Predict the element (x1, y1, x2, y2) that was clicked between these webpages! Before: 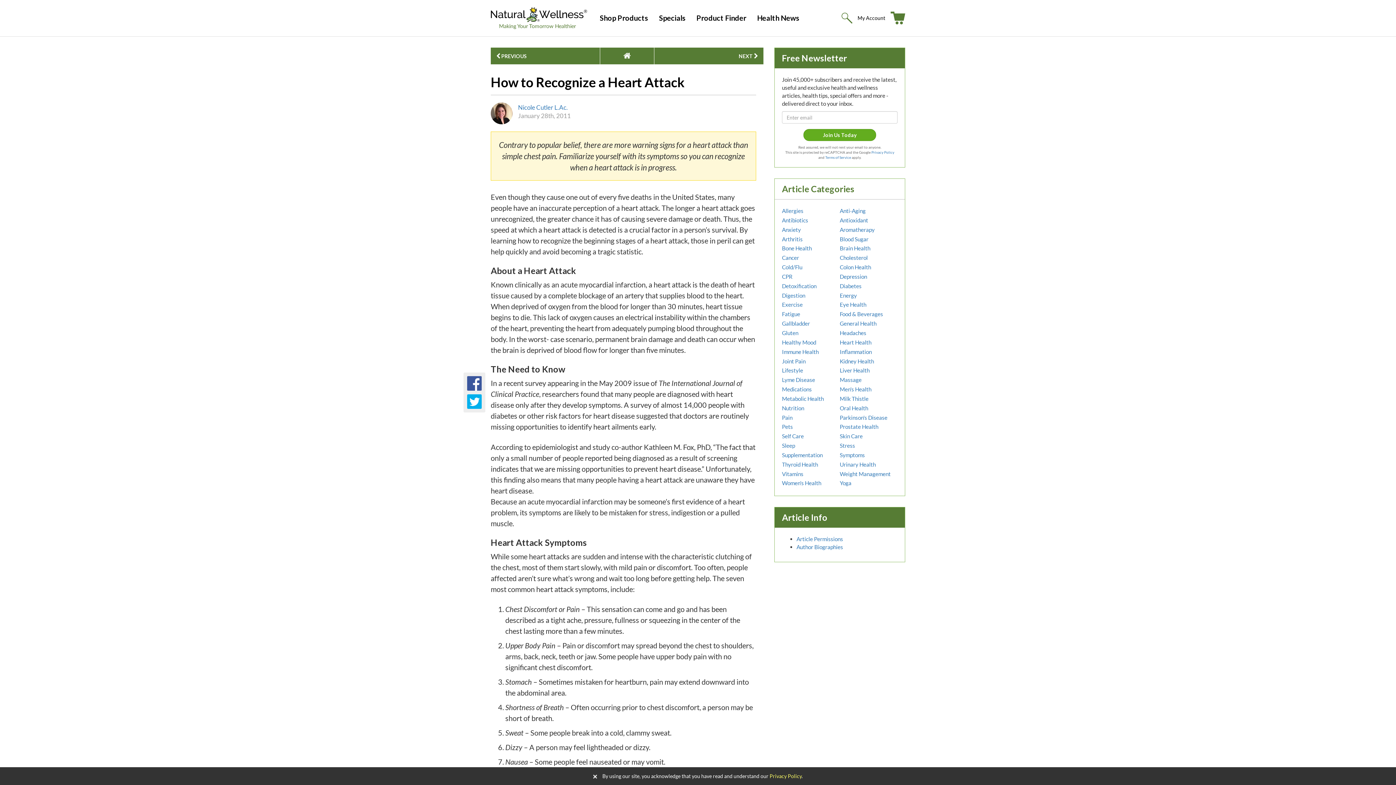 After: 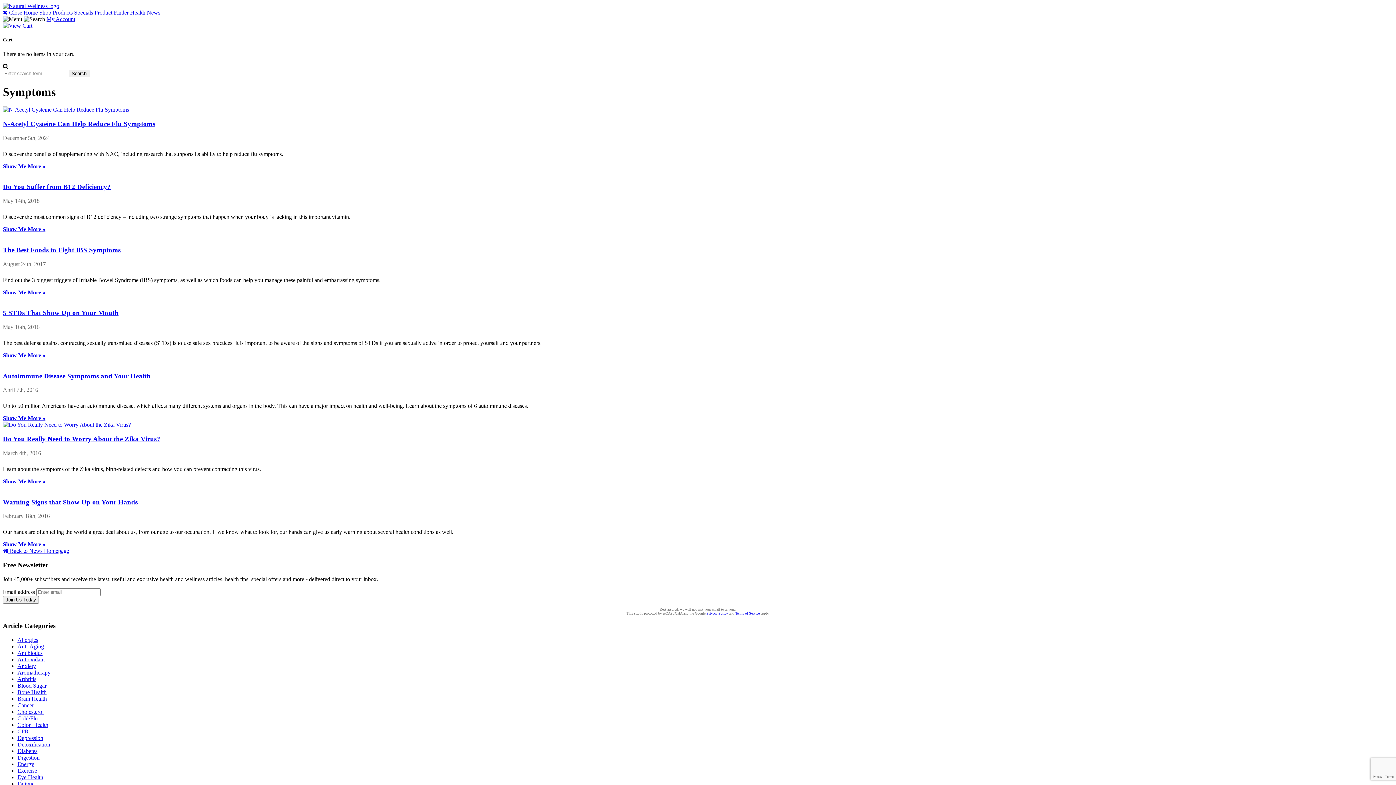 Action: label: Symptoms bbox: (840, 451, 865, 458)